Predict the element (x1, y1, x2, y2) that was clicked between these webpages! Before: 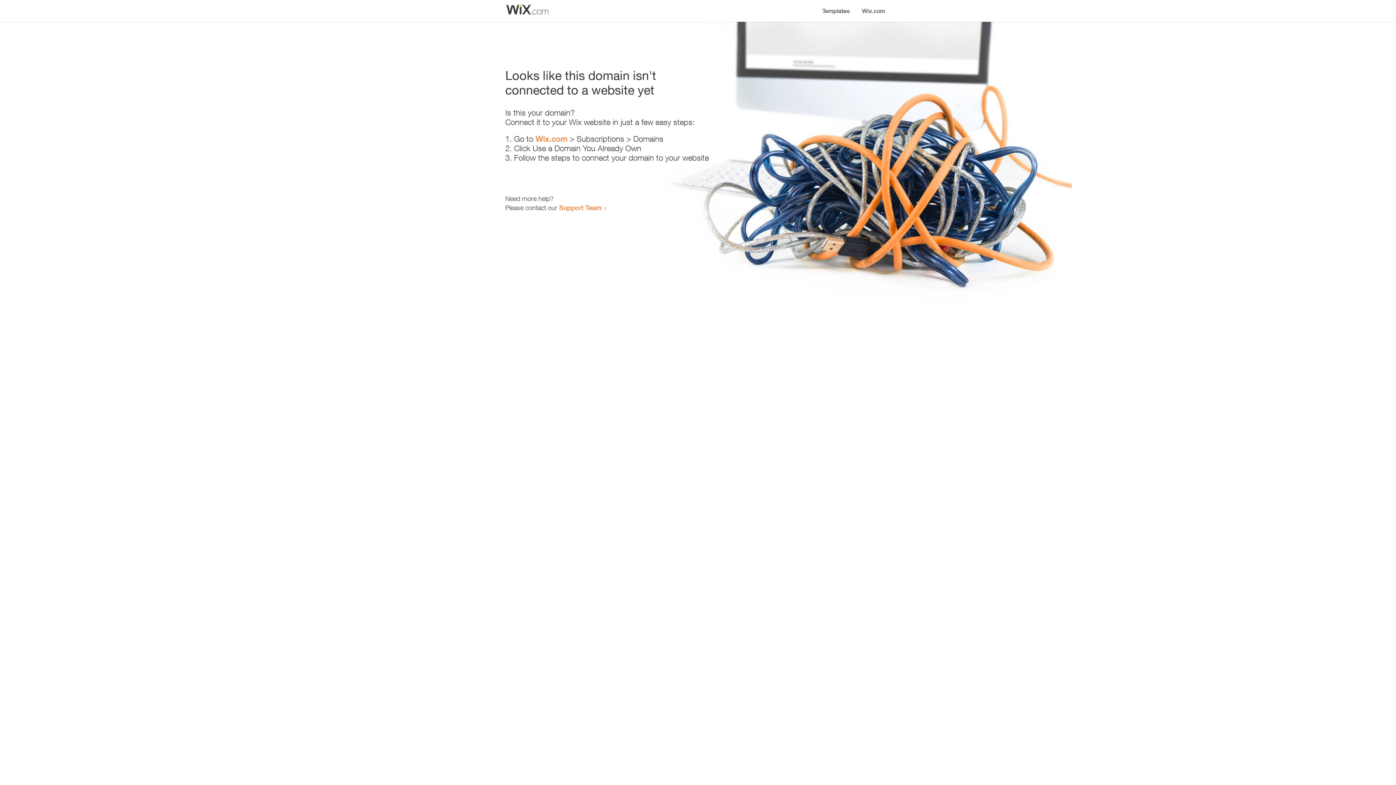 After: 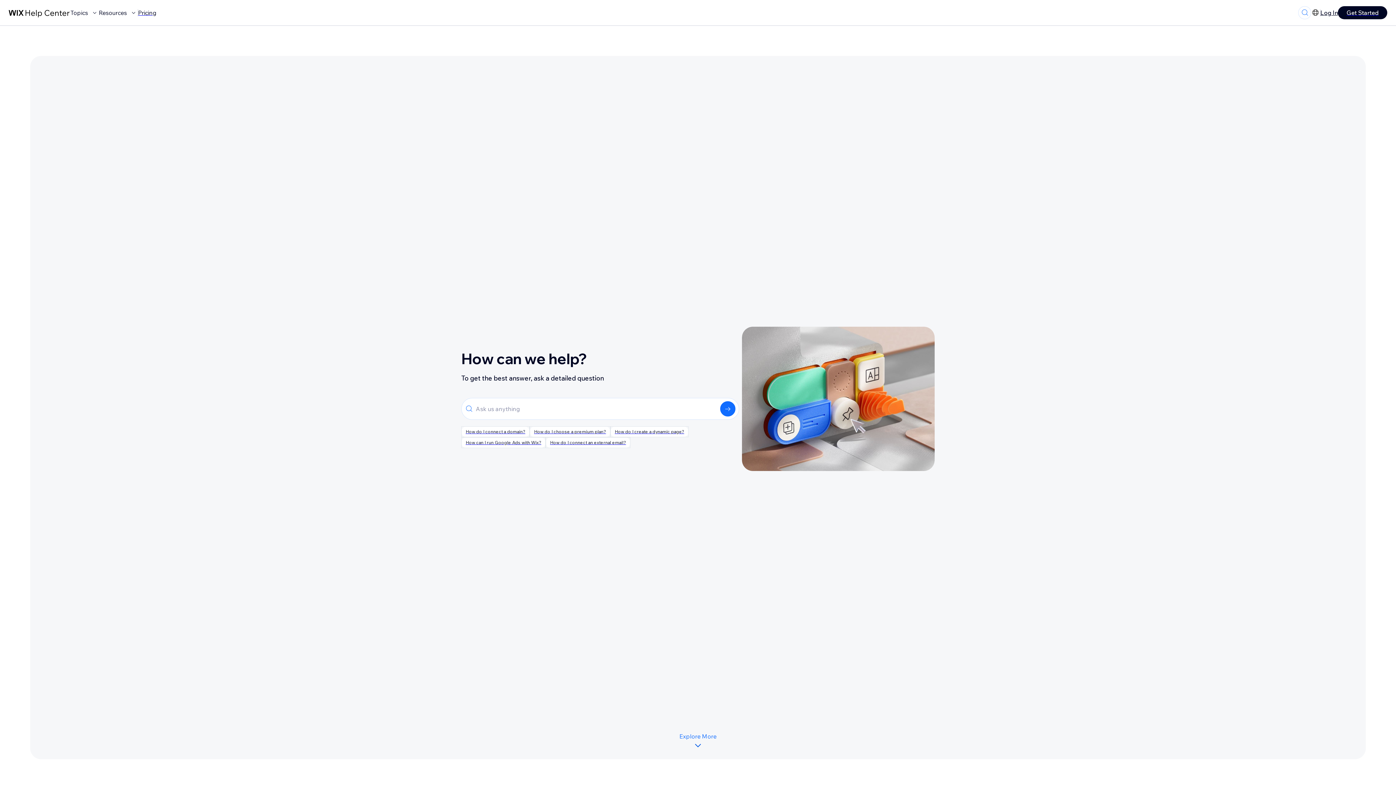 Action: label: Support Team bbox: (559, 203, 601, 211)